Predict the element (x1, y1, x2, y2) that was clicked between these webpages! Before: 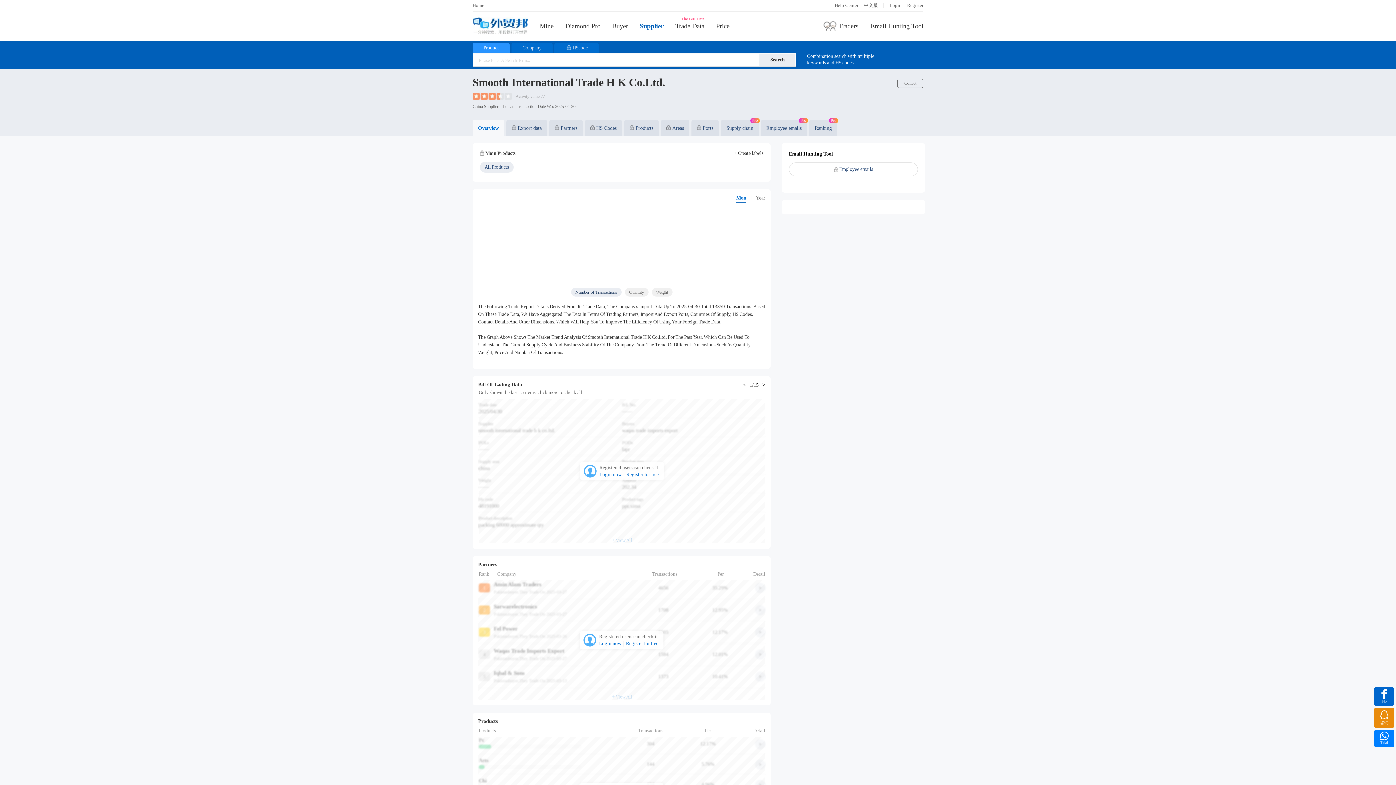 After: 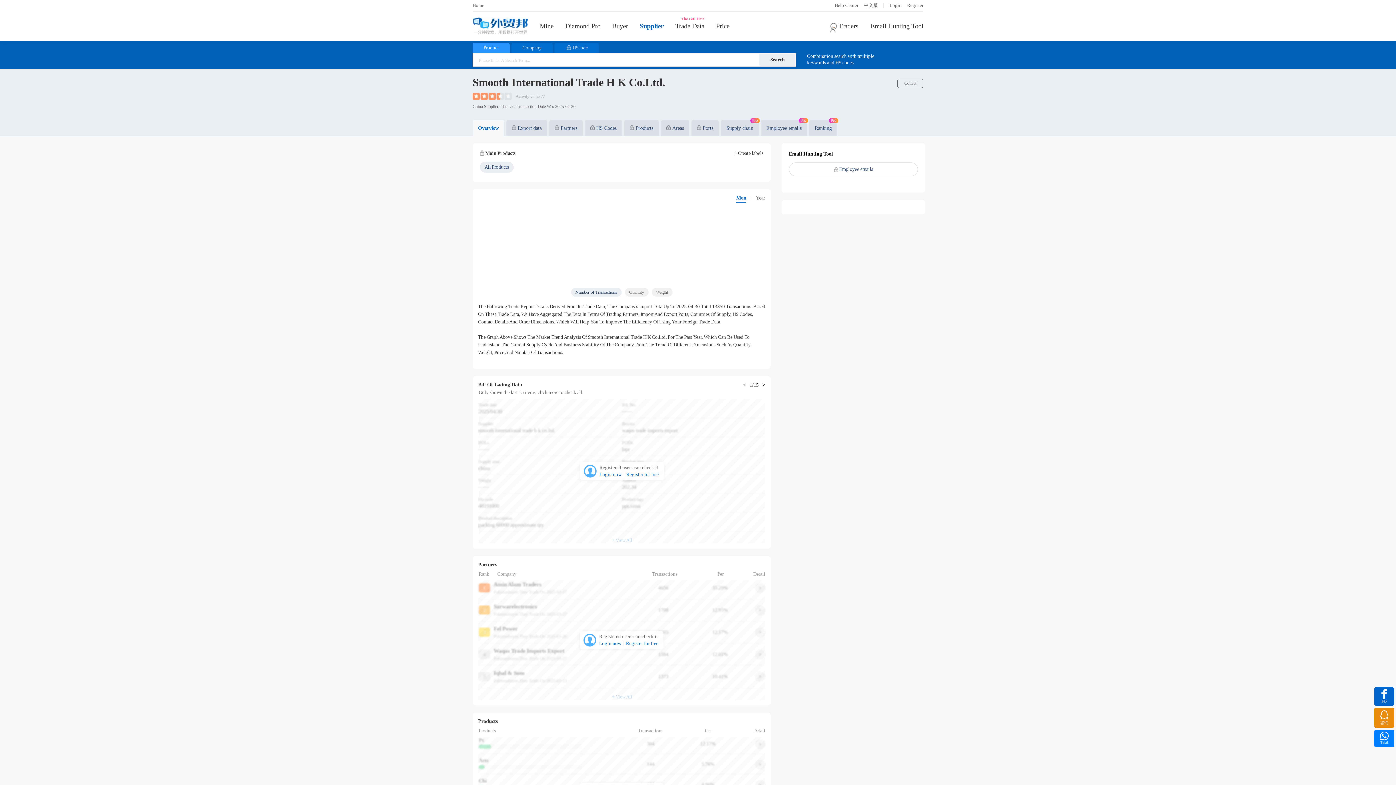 Action: label: 咨询 bbox: (1374, 708, 1394, 728)